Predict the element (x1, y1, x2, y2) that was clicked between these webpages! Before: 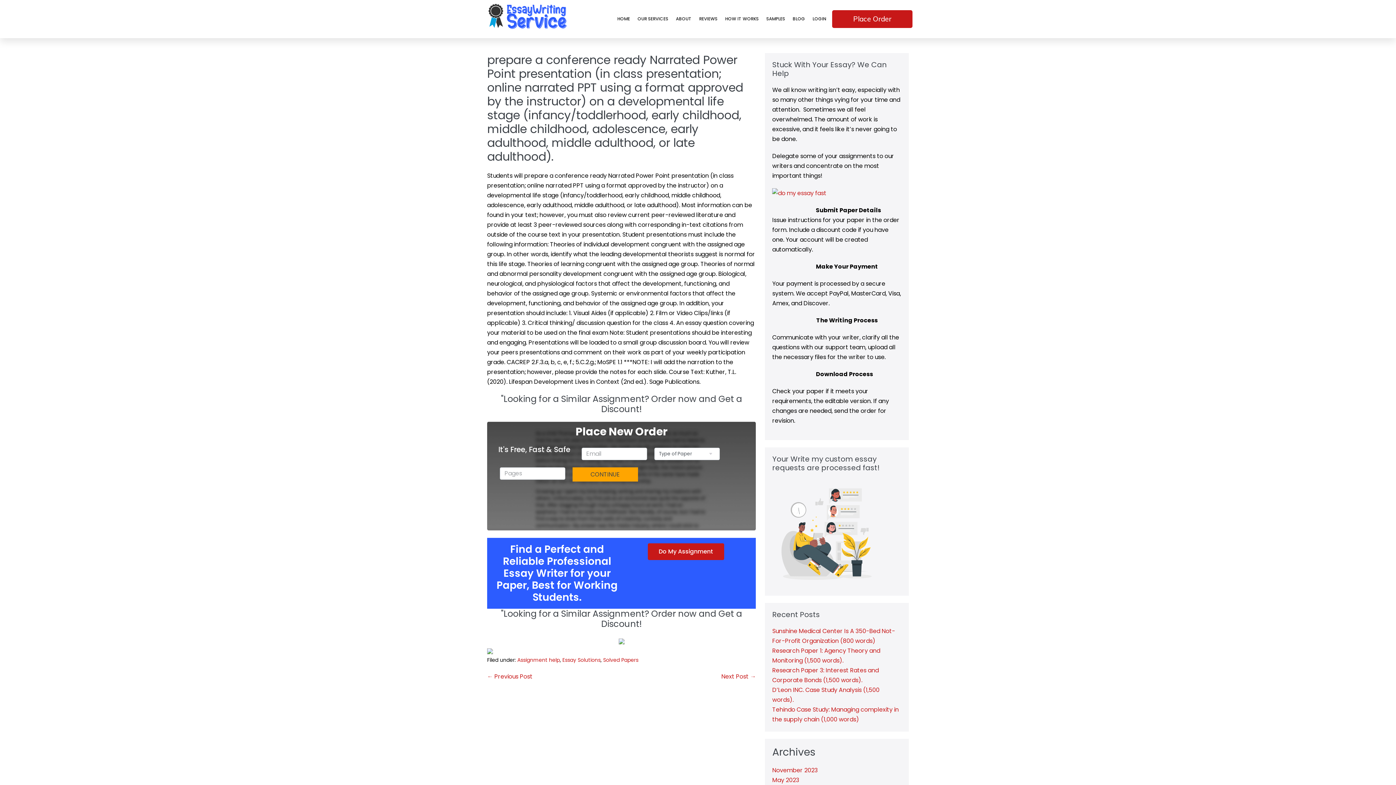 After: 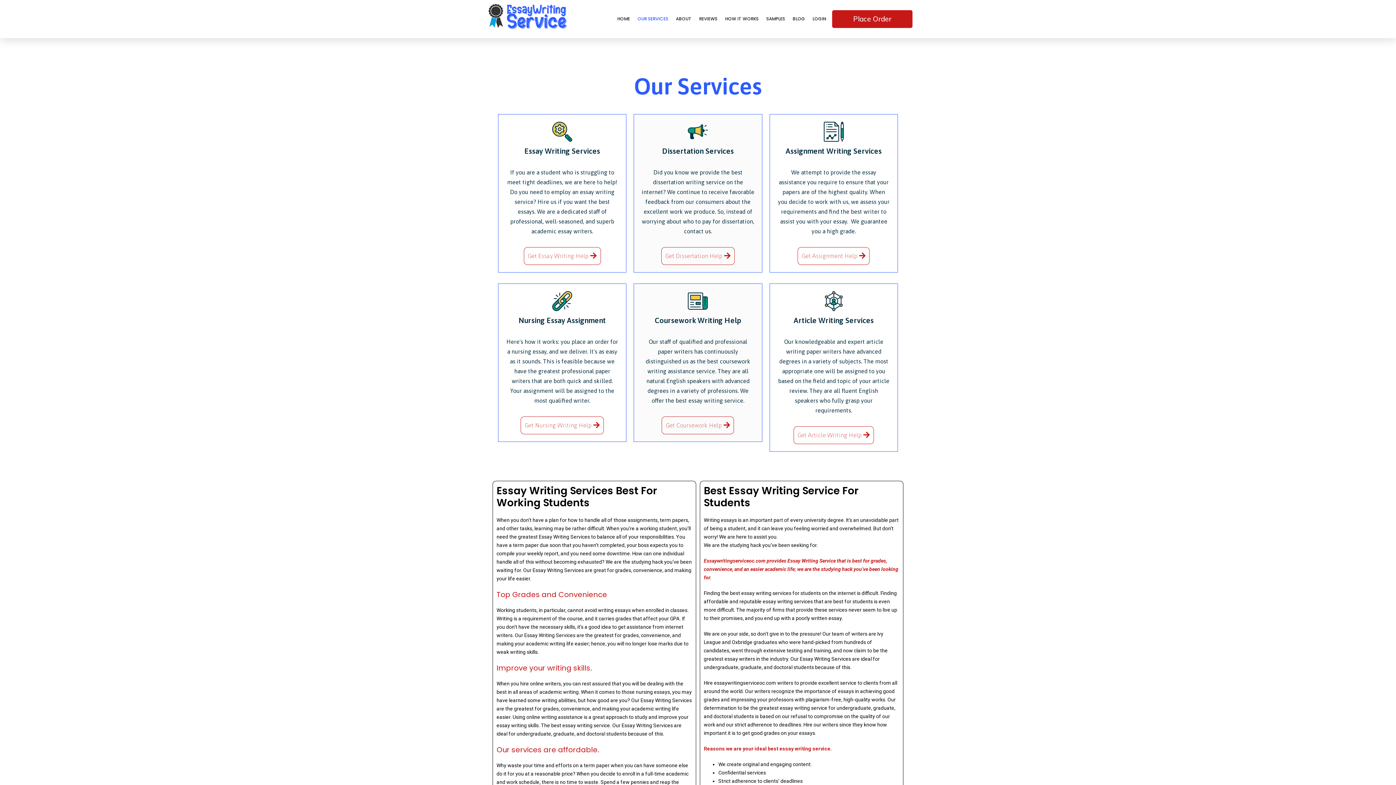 Action: label: OUR SERVICES bbox: (637, 2, 668, 35)